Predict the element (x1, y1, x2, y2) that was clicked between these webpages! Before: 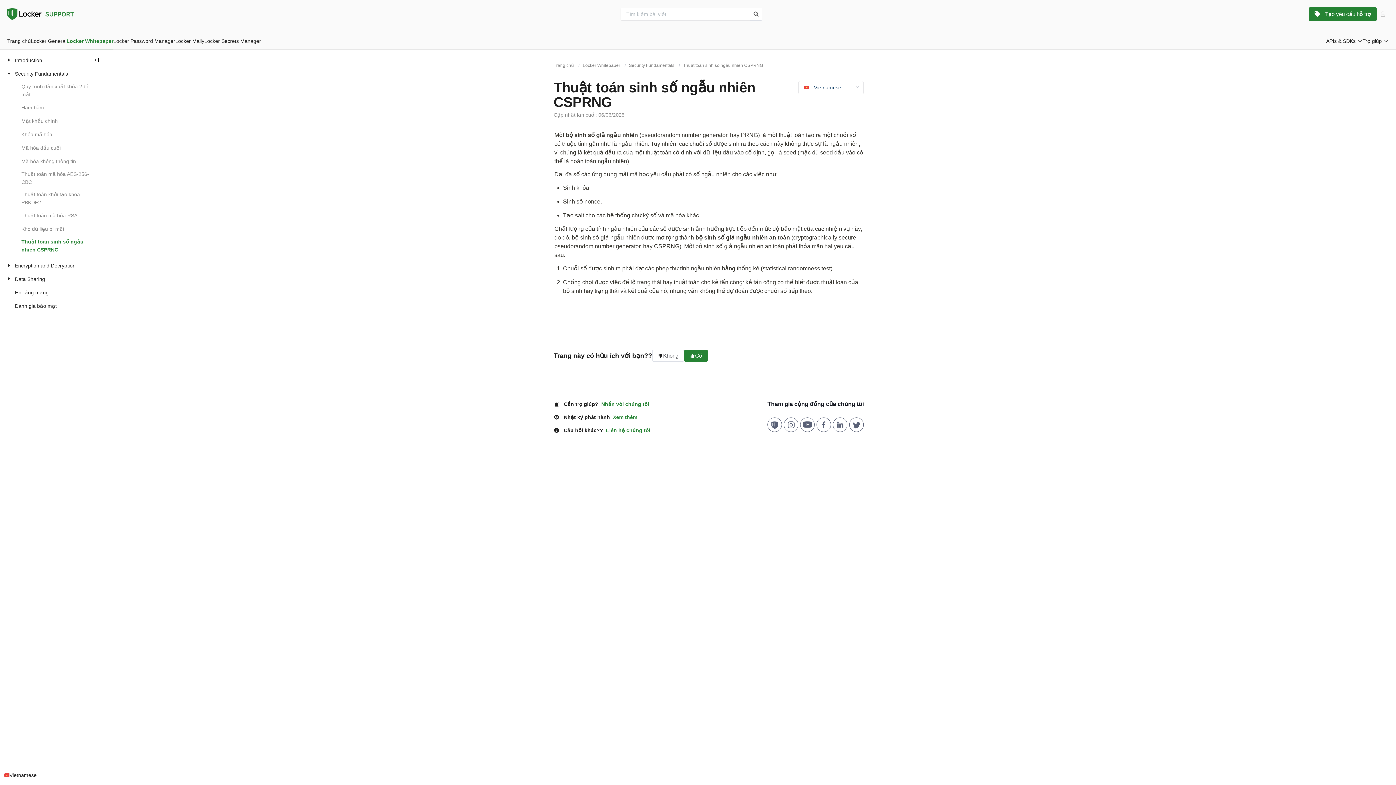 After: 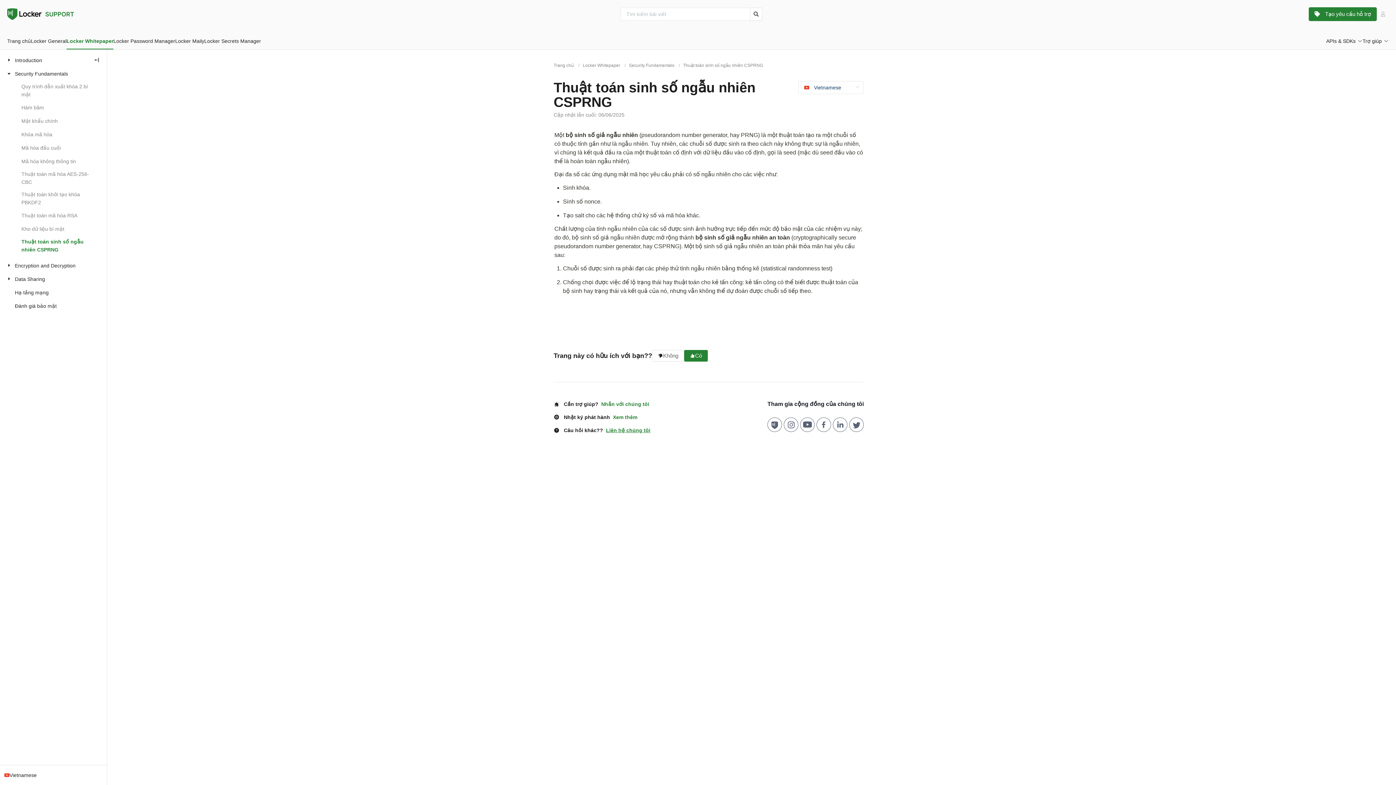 Action: bbox: (606, 426, 650, 434) label: Liên hệ chúng tôi